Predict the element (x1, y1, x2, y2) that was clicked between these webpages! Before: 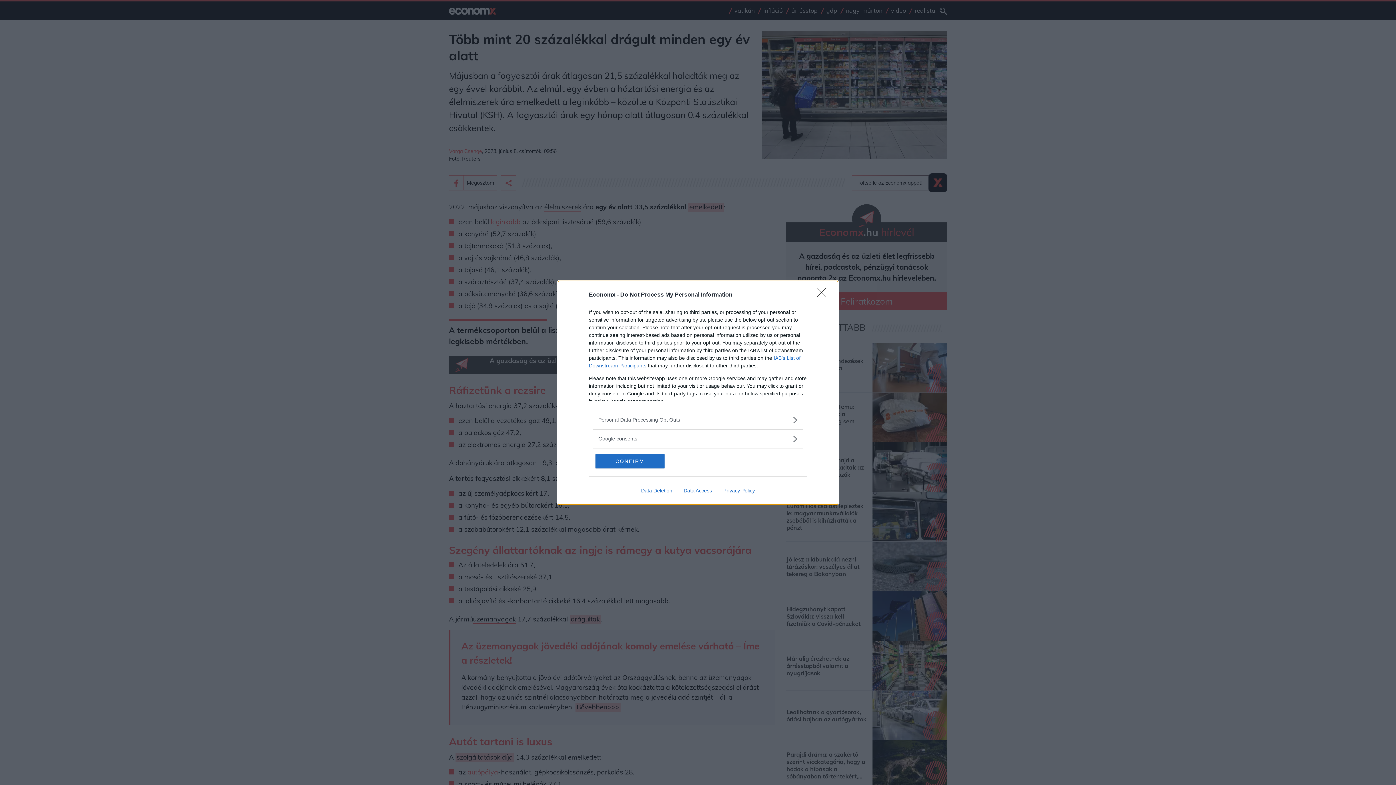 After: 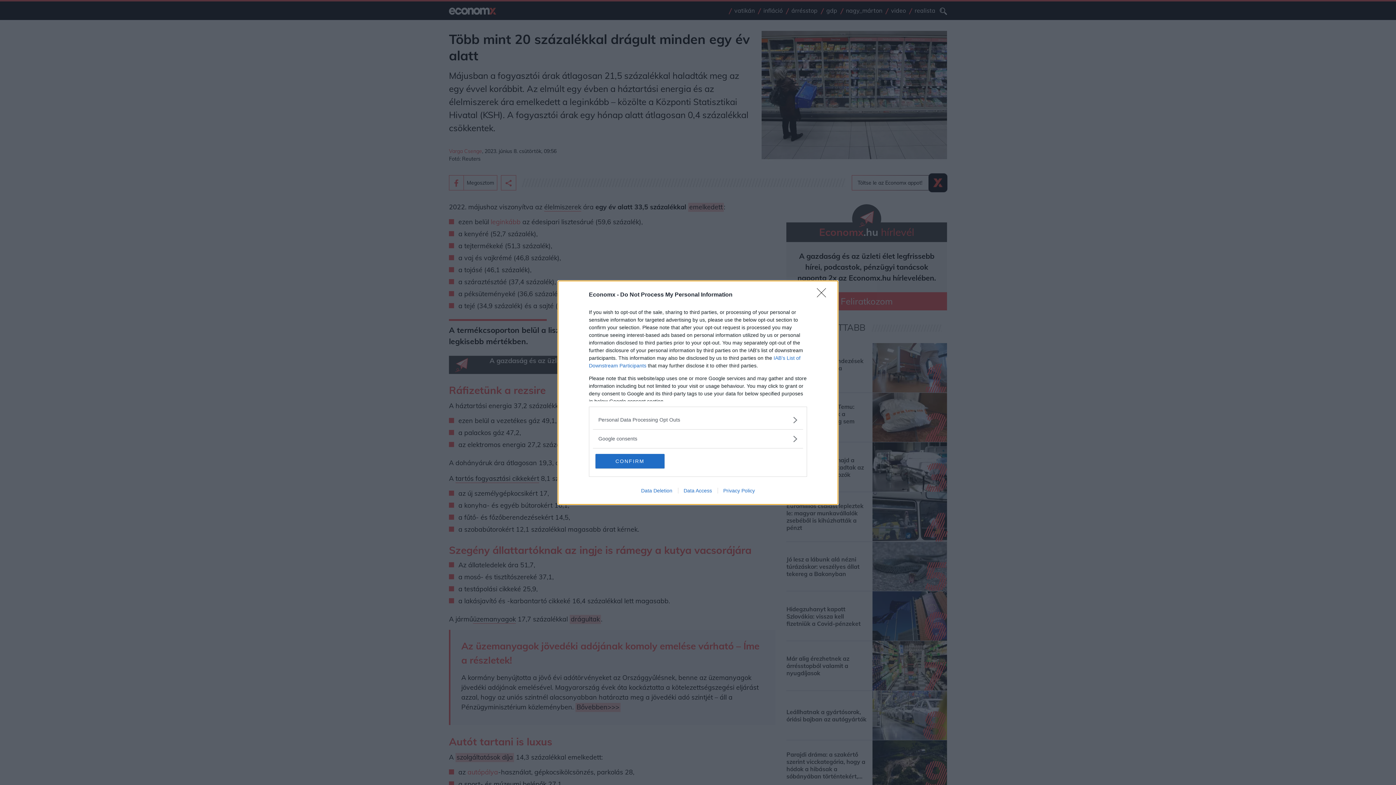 Action: bbox: (635, 487, 678, 493) label: Data Deletion